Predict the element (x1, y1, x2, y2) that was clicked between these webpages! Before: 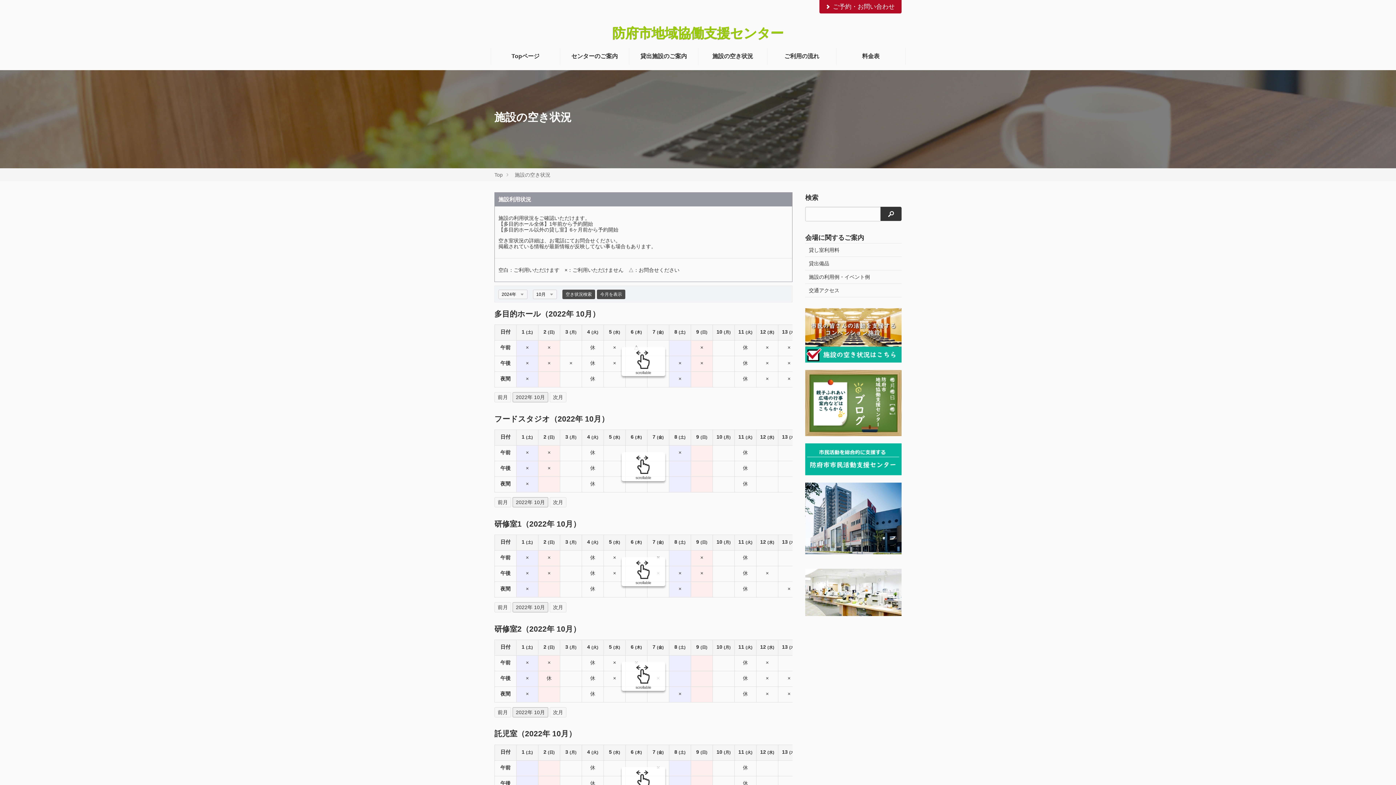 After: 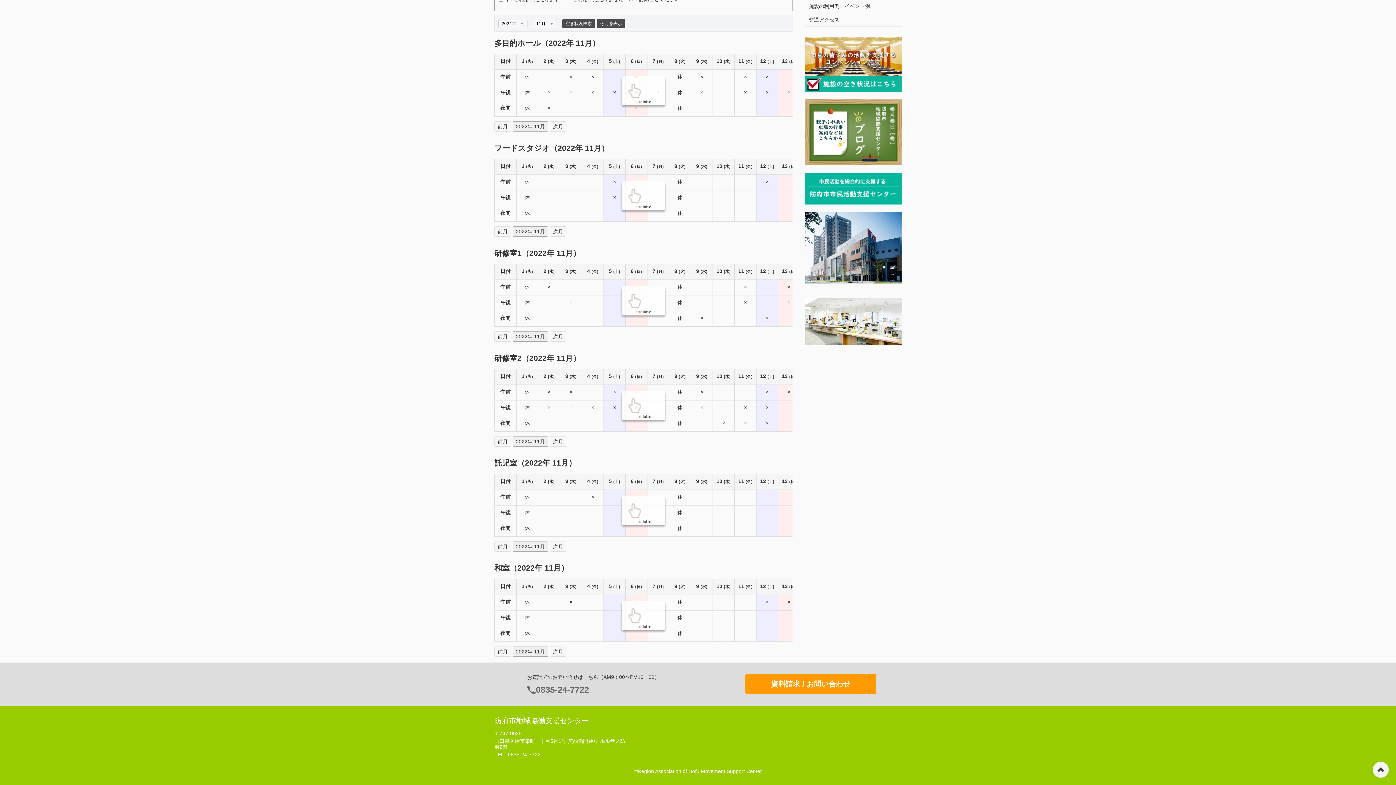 Action: bbox: (549, 392, 566, 402) label: 次月